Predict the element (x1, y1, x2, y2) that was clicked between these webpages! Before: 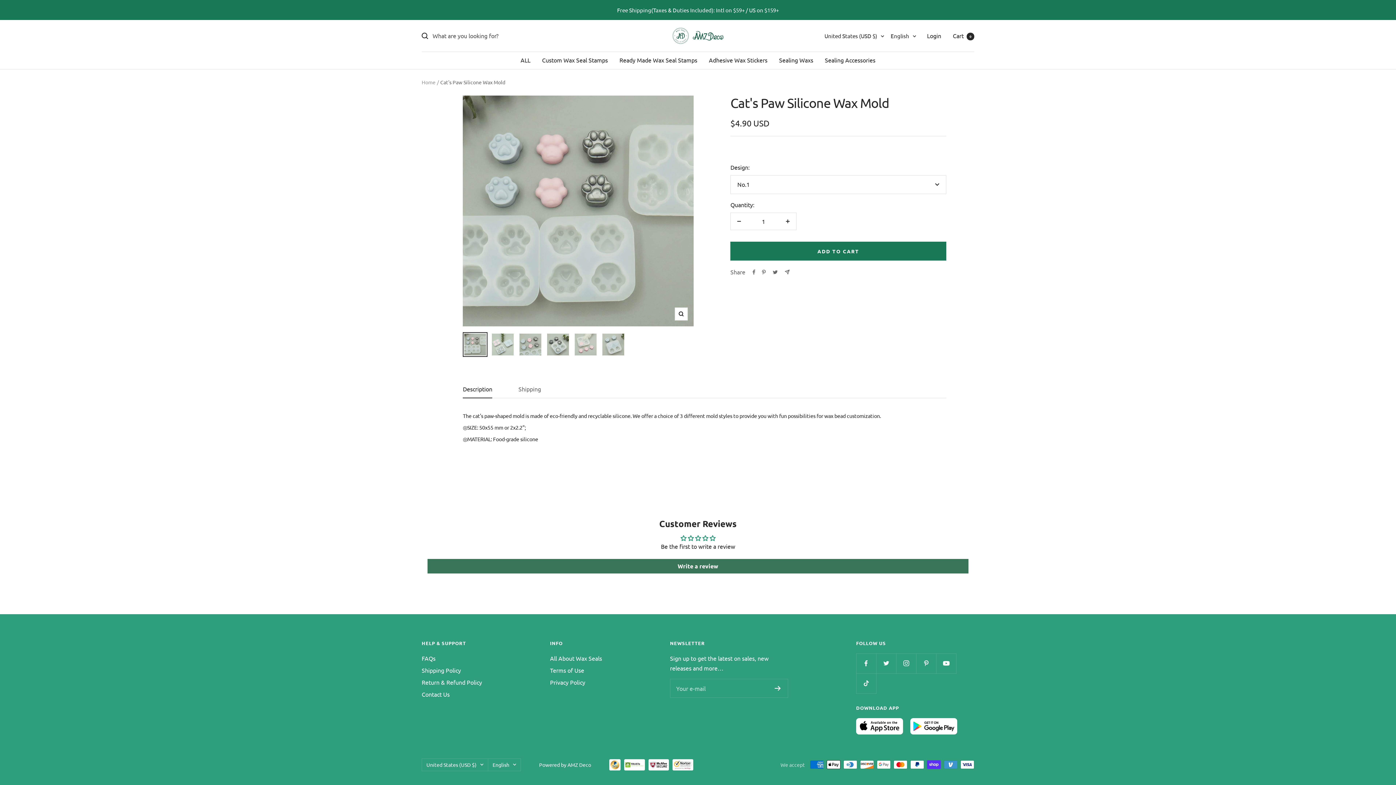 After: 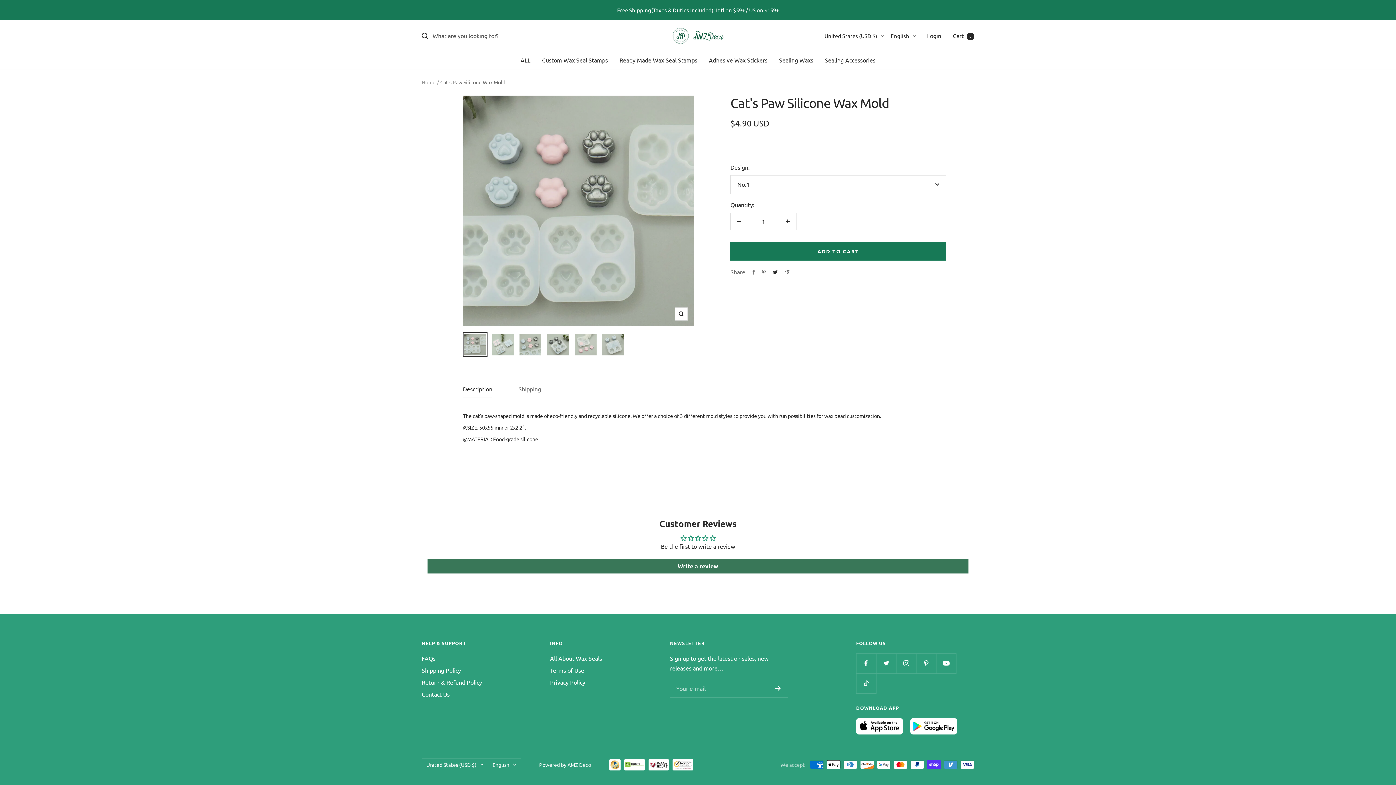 Action: bbox: (772, 269, 778, 274) label: Tweet on Twitter